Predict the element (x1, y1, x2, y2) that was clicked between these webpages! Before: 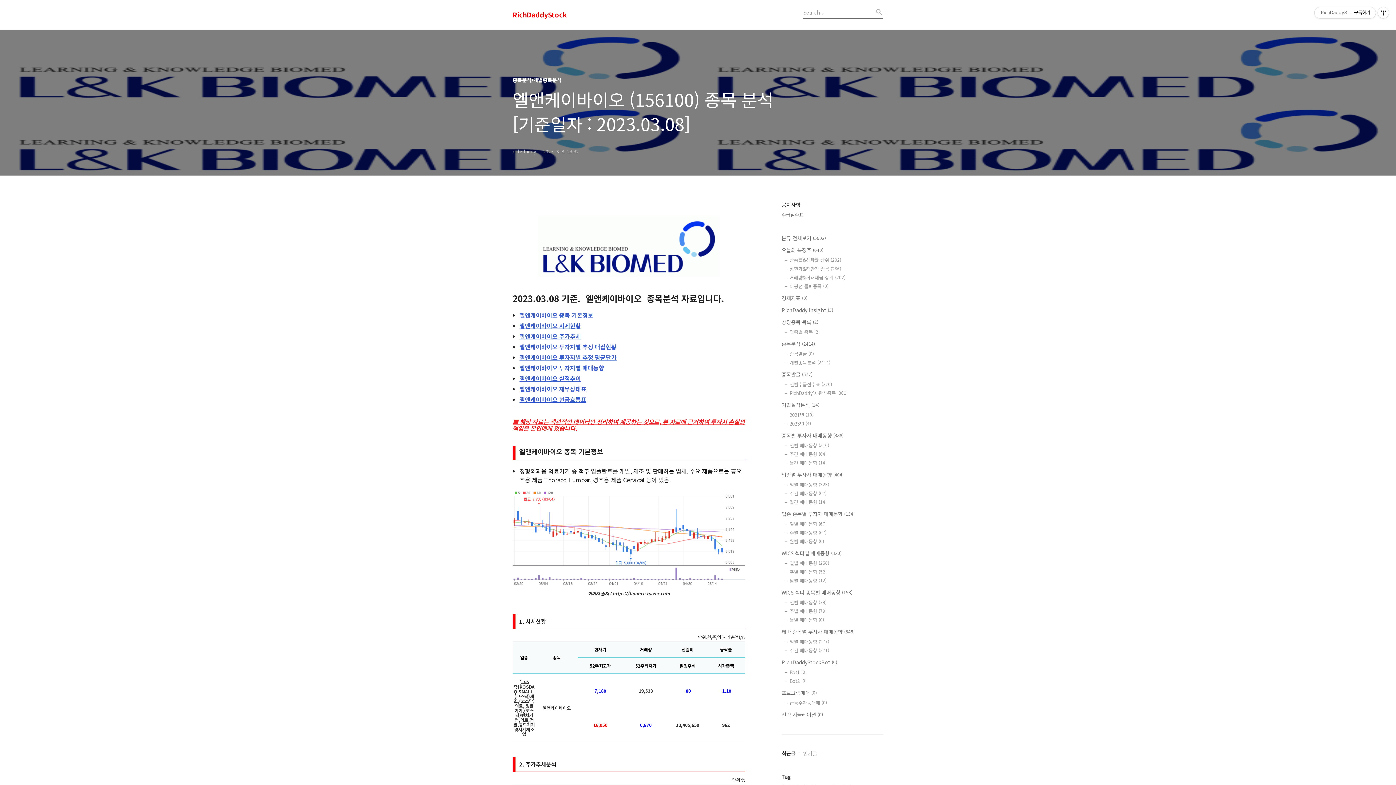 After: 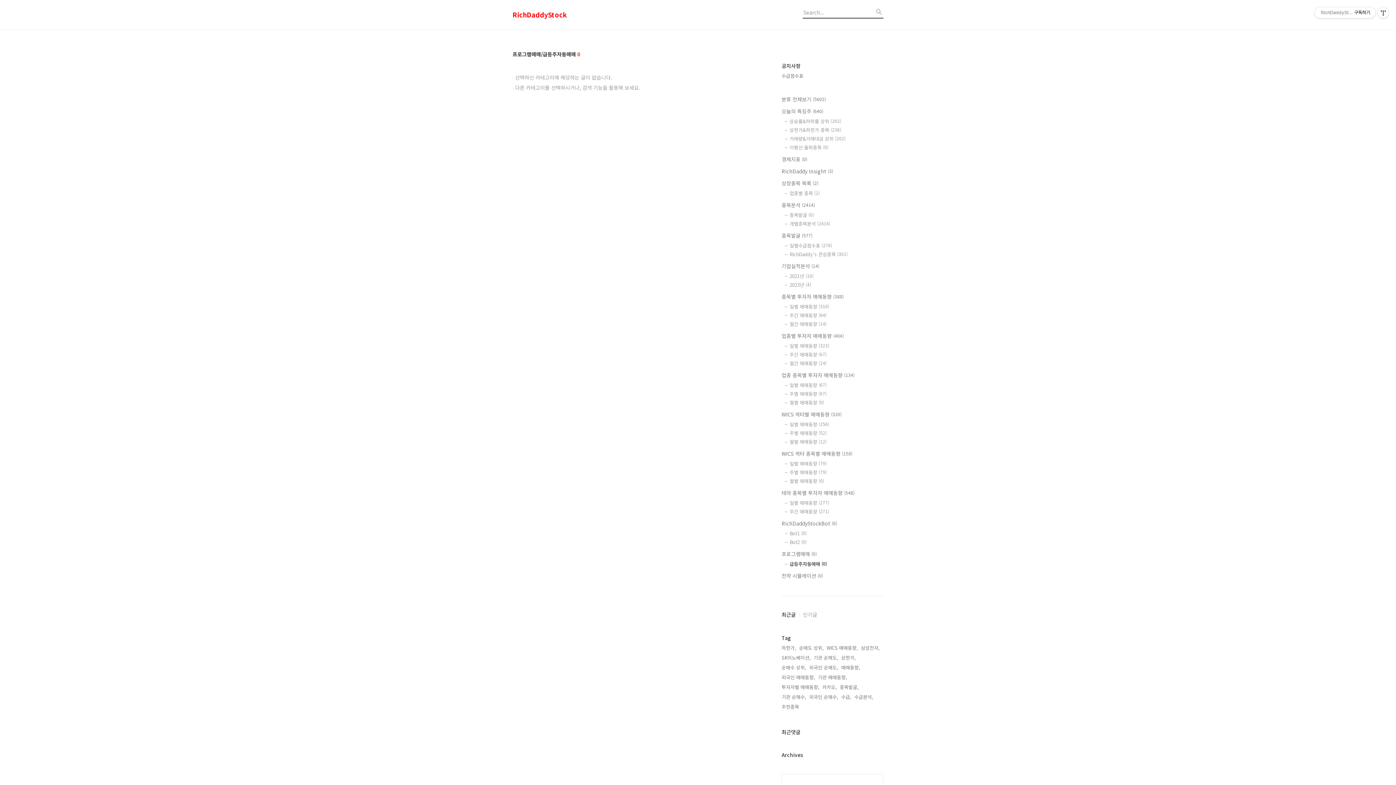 Action: bbox: (789, 699, 883, 706) label: 급등주자동매매 (0)